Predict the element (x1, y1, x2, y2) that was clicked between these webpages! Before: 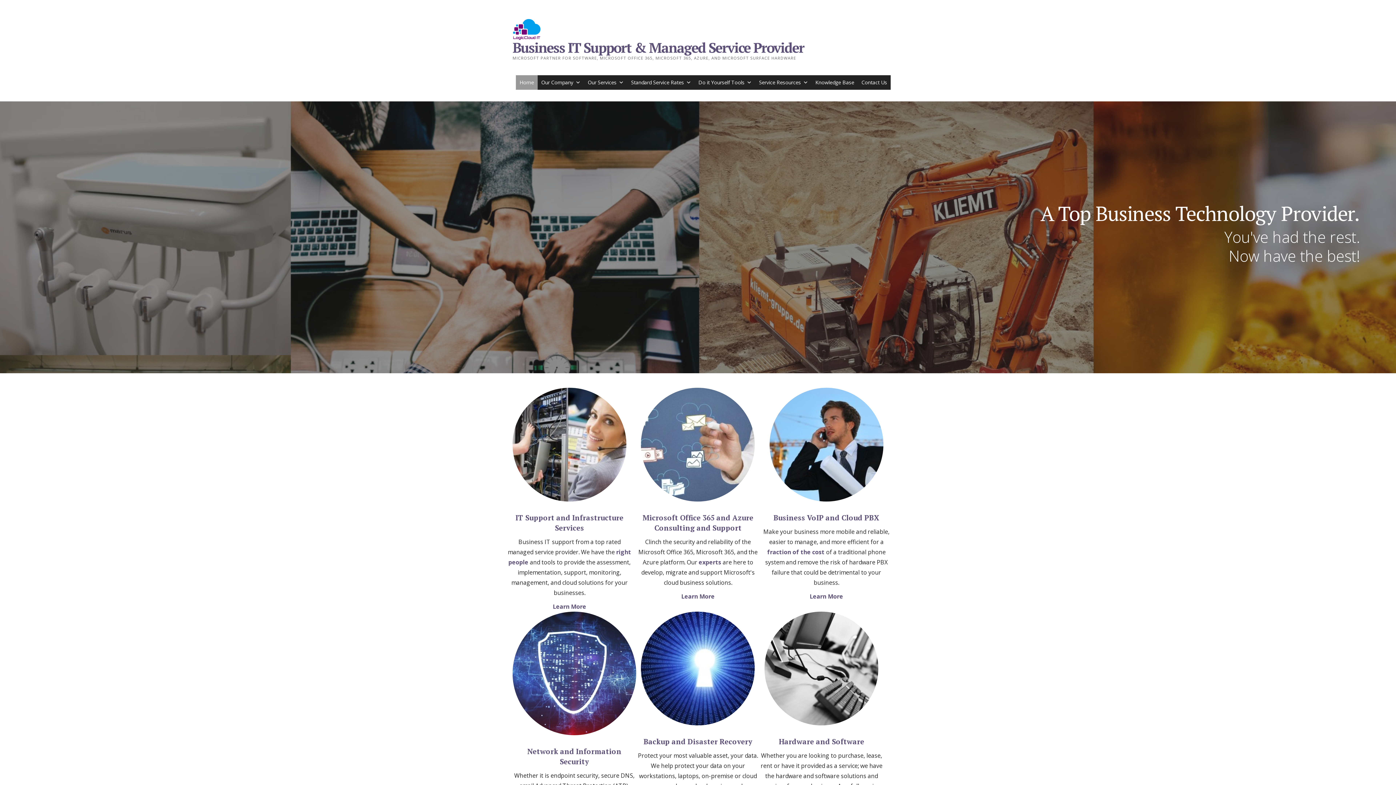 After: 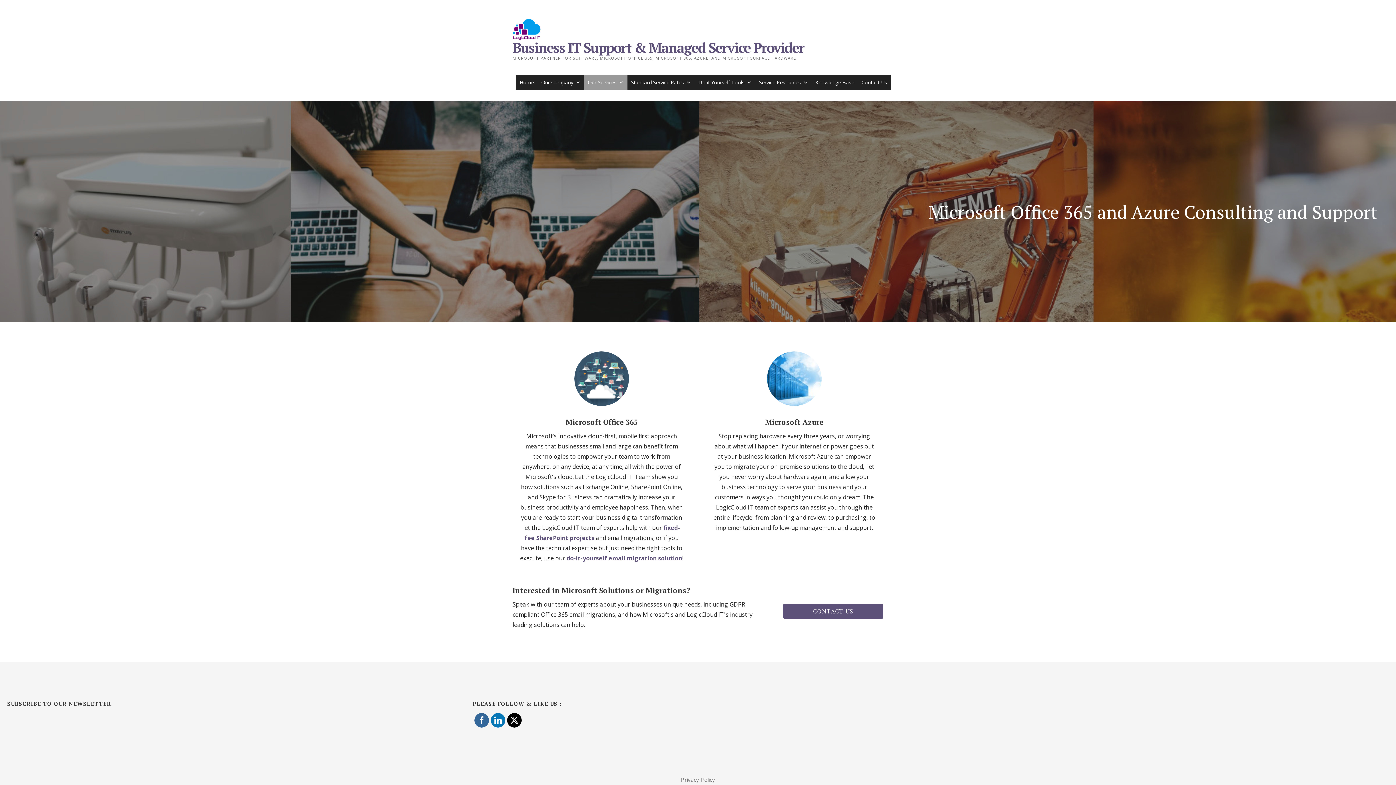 Action: label: Learn More bbox: (633, 591, 762, 601)